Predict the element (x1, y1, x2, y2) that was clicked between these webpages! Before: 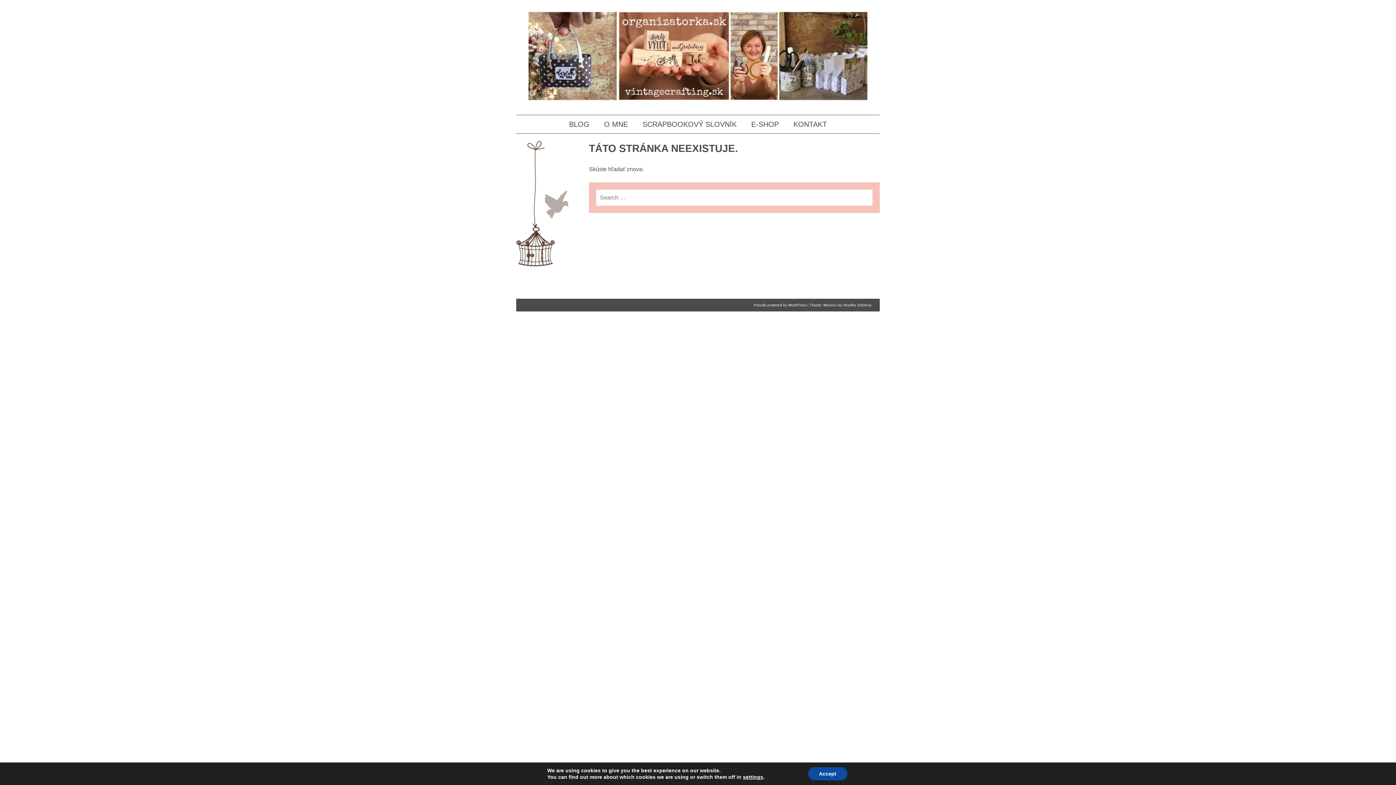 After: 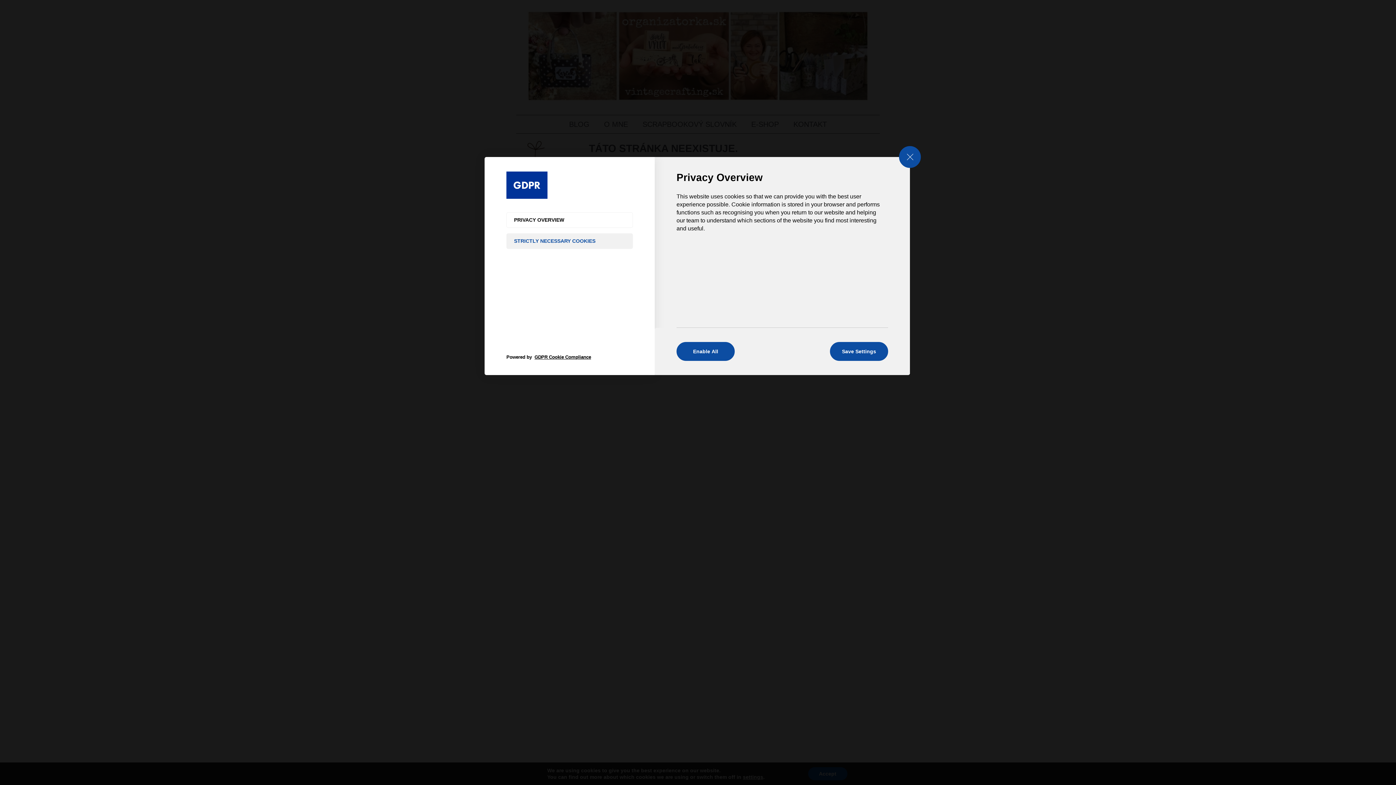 Action: label: settings bbox: (743, 774, 763, 780)